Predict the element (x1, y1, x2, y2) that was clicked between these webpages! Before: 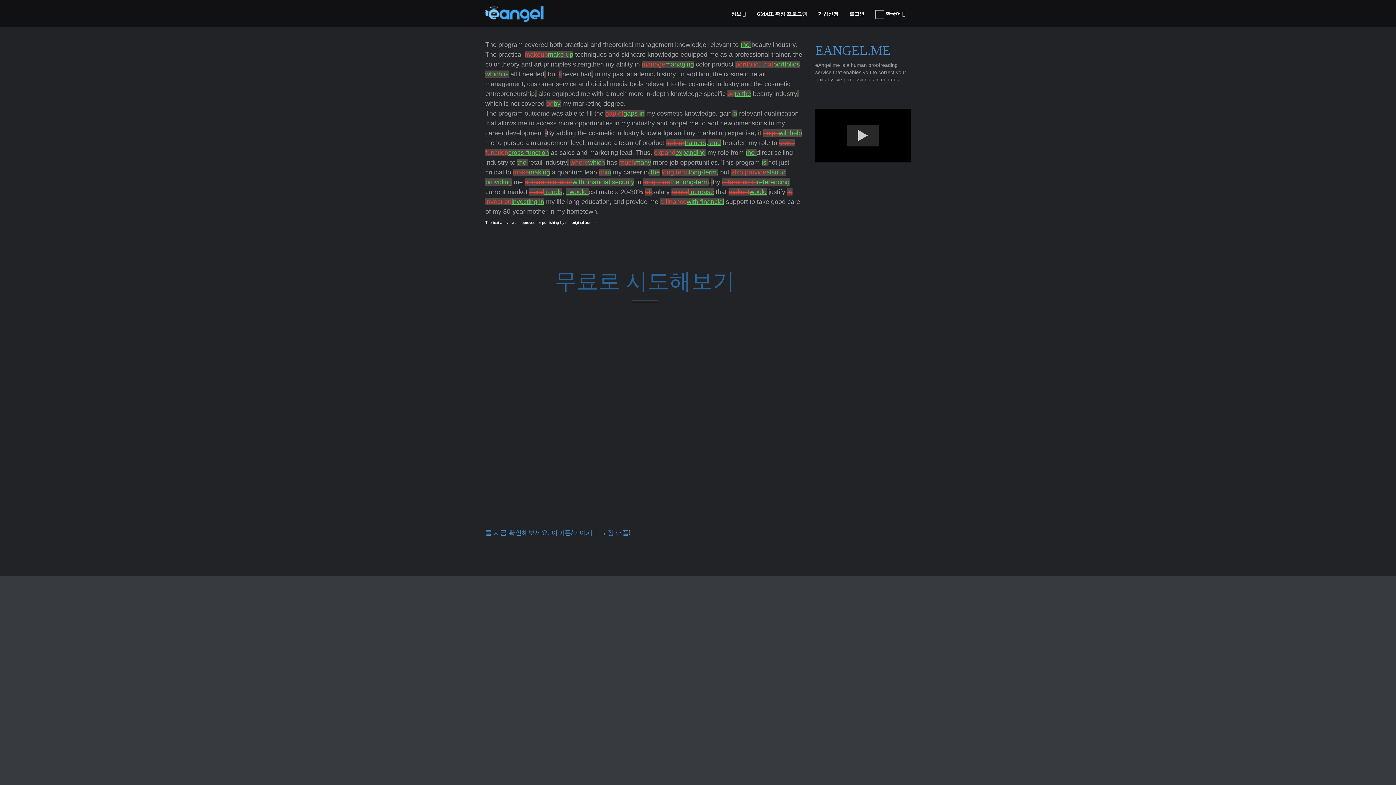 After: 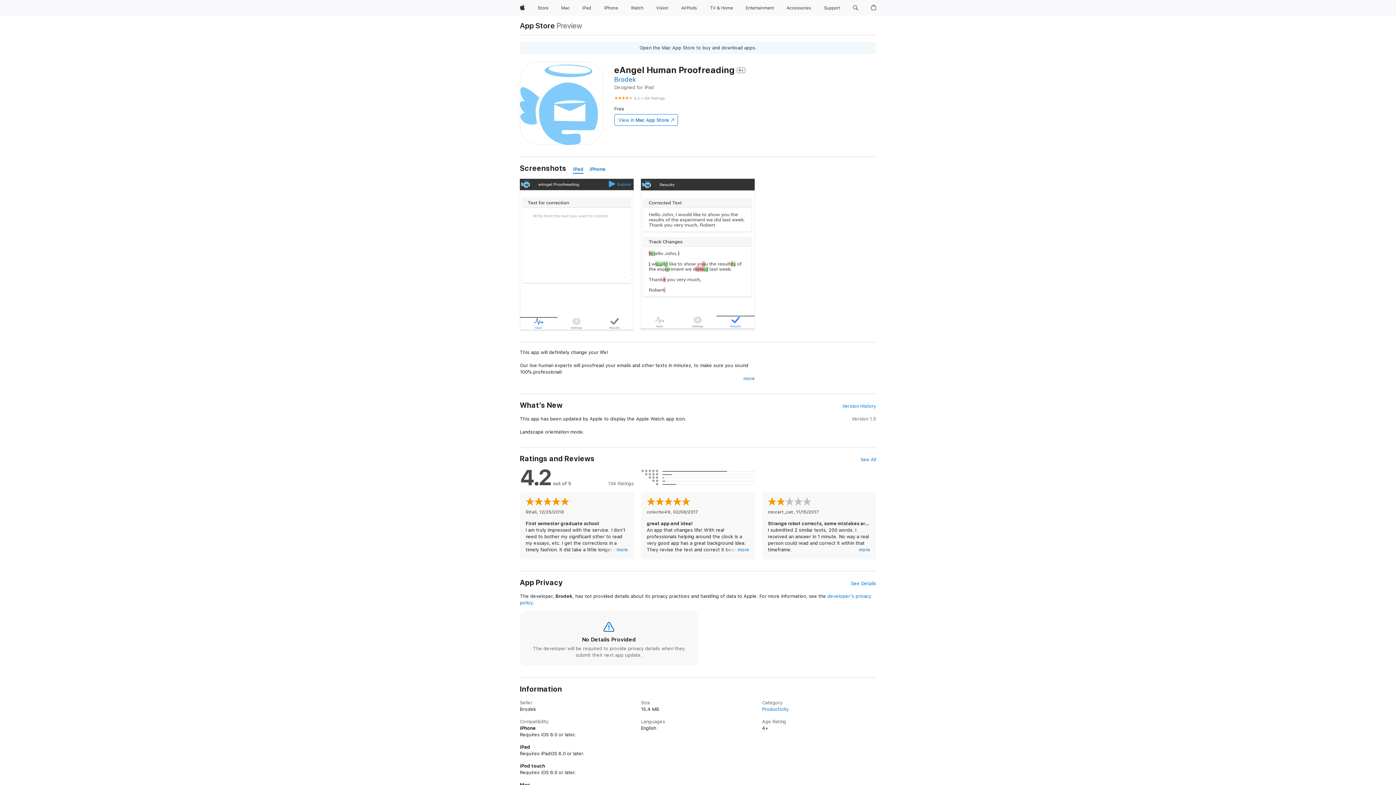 Action: label: 를 지금 확인해보세요. 아이폰/아이패드 교정 어플 bbox: (485, 529, 629, 536)